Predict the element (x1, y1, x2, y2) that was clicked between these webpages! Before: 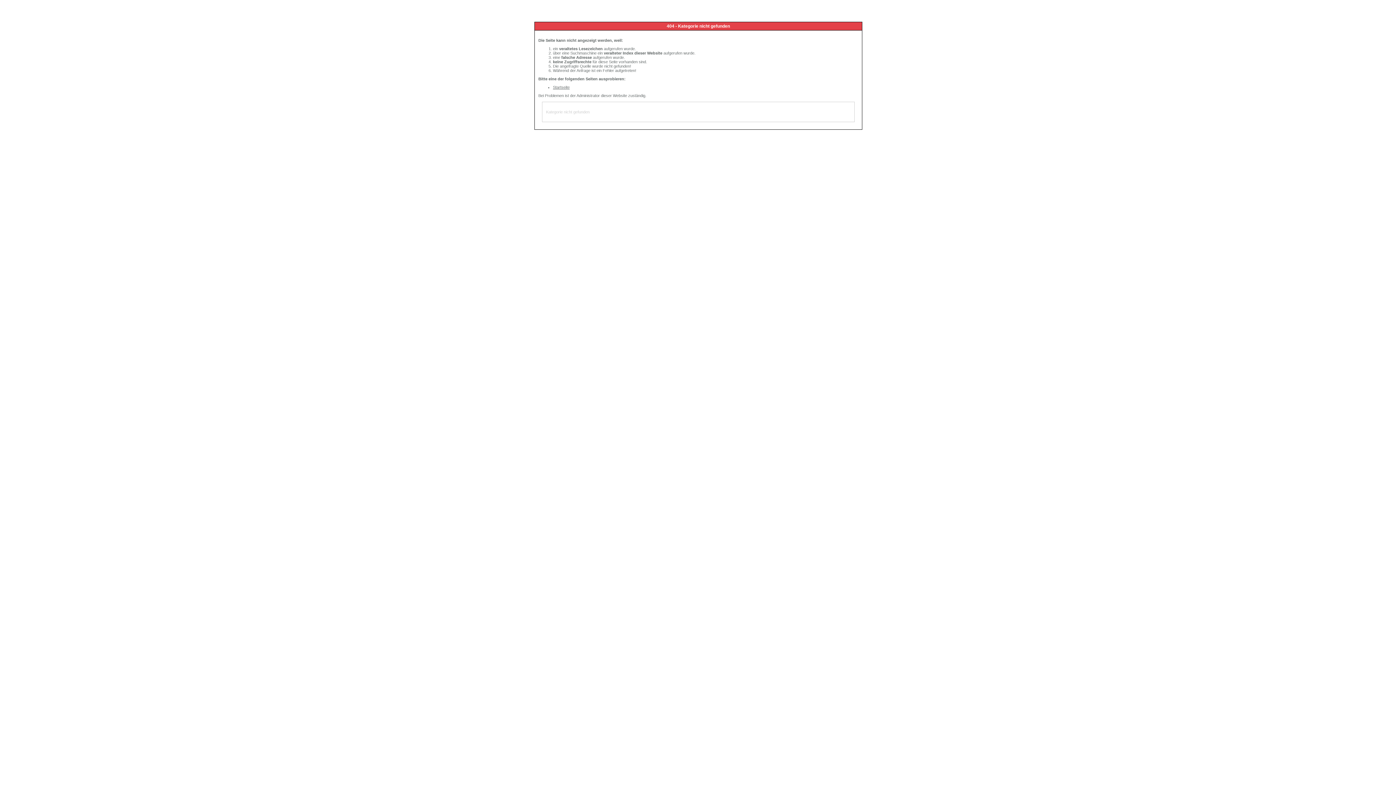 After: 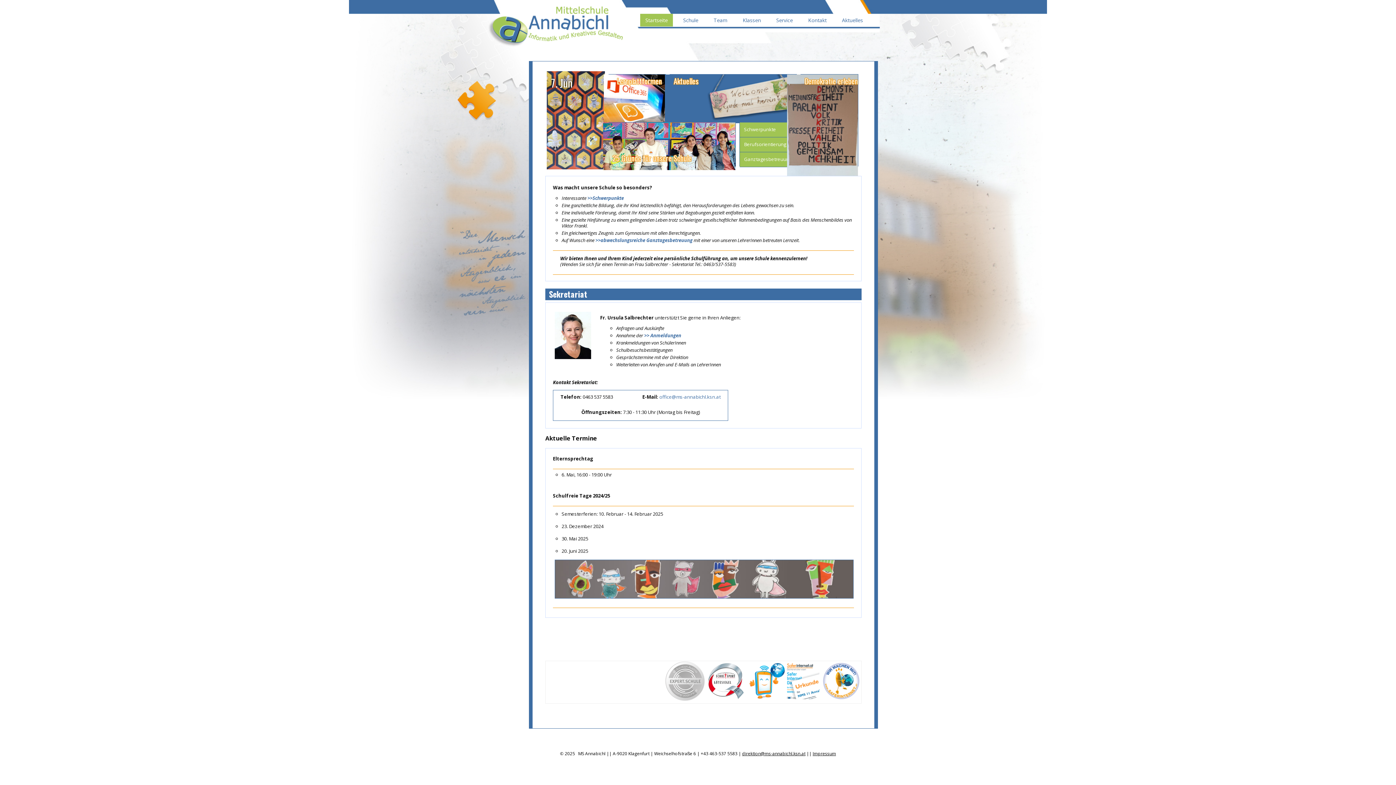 Action: label: Startseite bbox: (553, 85, 569, 89)